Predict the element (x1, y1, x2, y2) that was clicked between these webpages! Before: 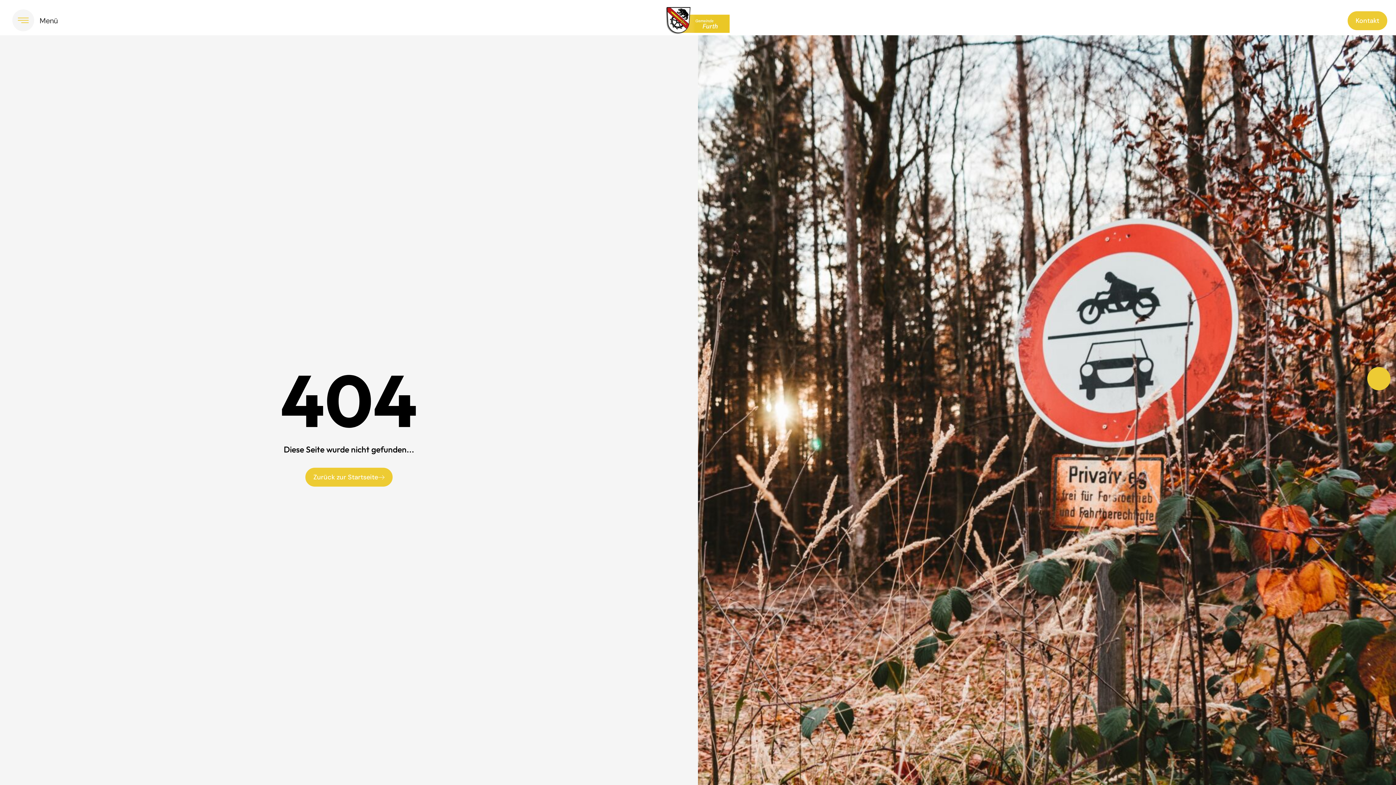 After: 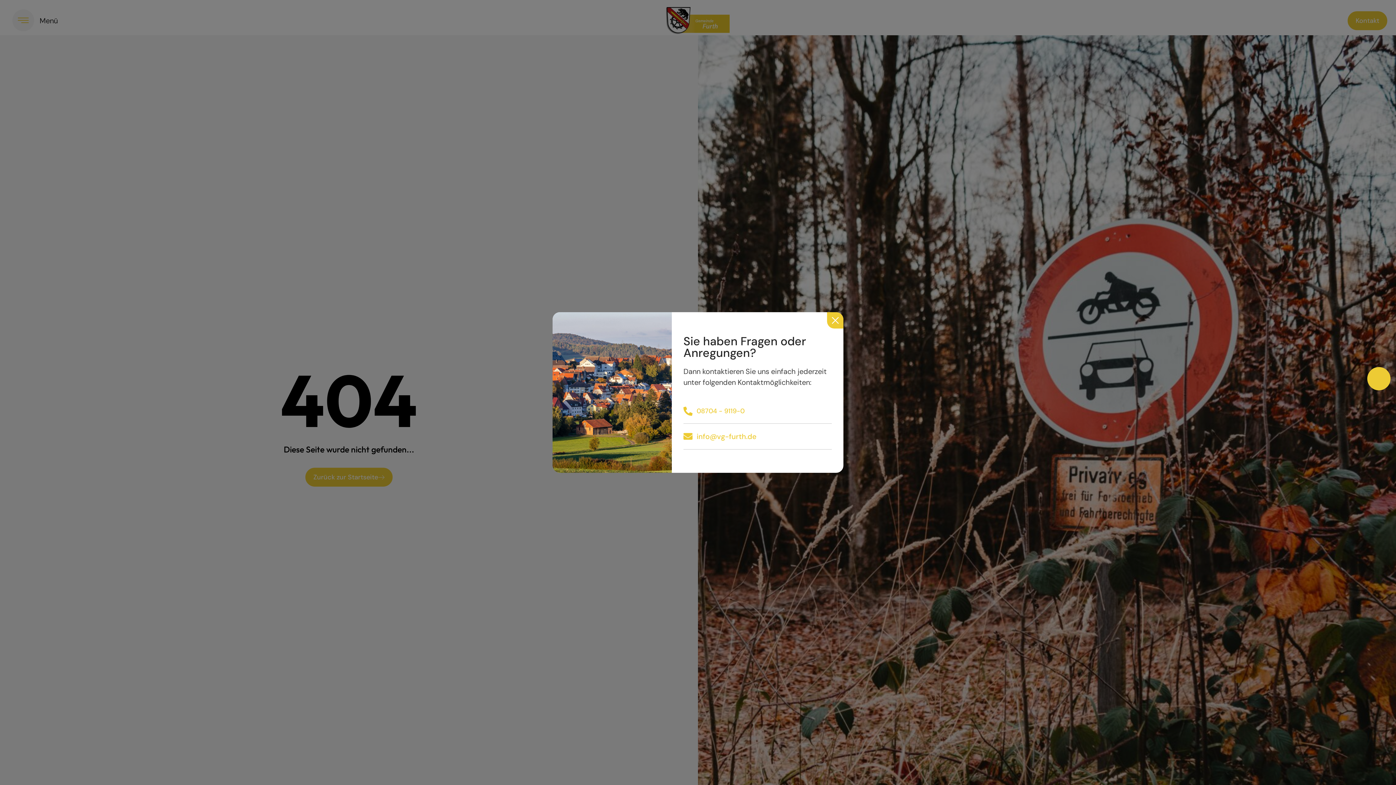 Action: label: Kontakt bbox: (1347, 11, 1387, 30)